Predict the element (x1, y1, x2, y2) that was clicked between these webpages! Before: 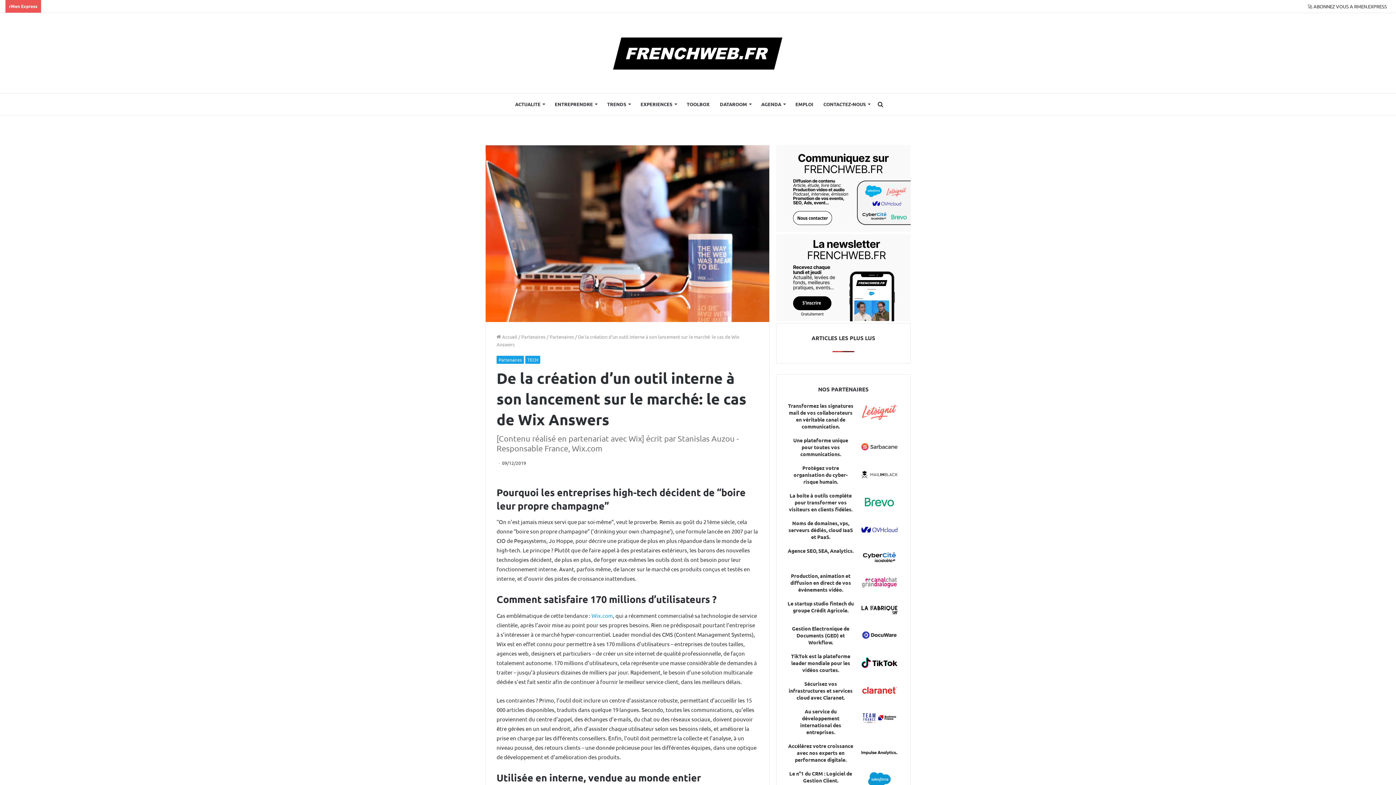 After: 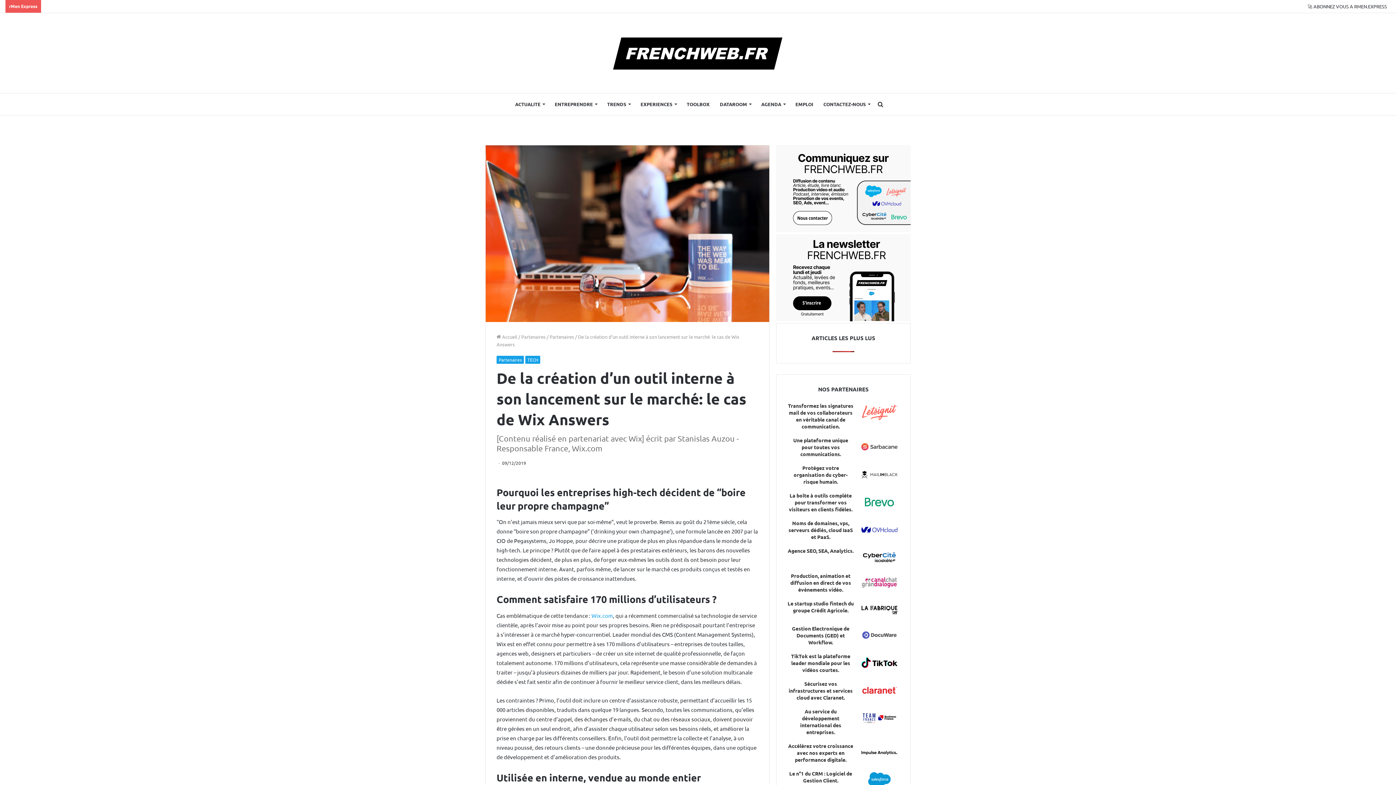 Action: bbox: (859, 625, 899, 645) label: DOCUWARE